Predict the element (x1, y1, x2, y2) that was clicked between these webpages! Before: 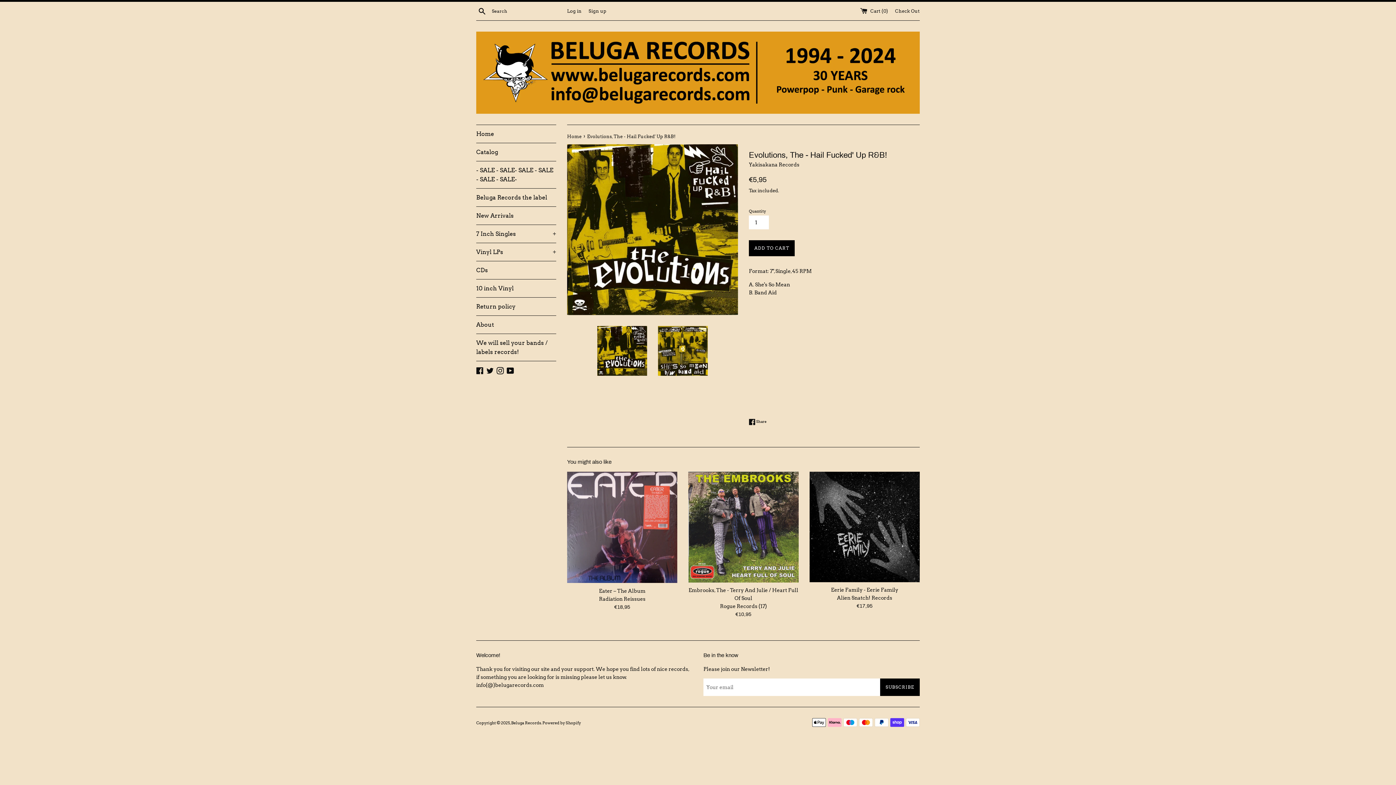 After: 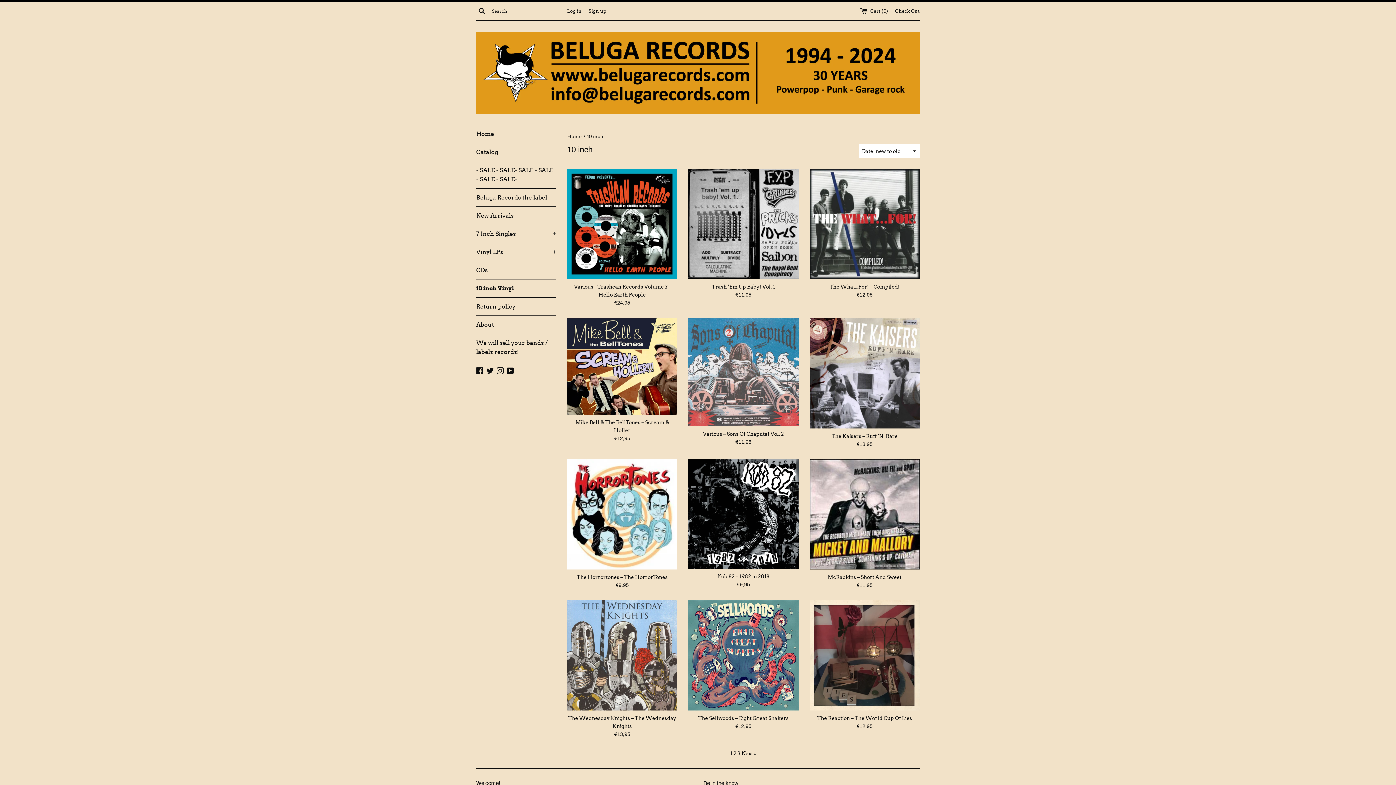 Action: label: 10 inch Vinyl bbox: (476, 279, 556, 297)